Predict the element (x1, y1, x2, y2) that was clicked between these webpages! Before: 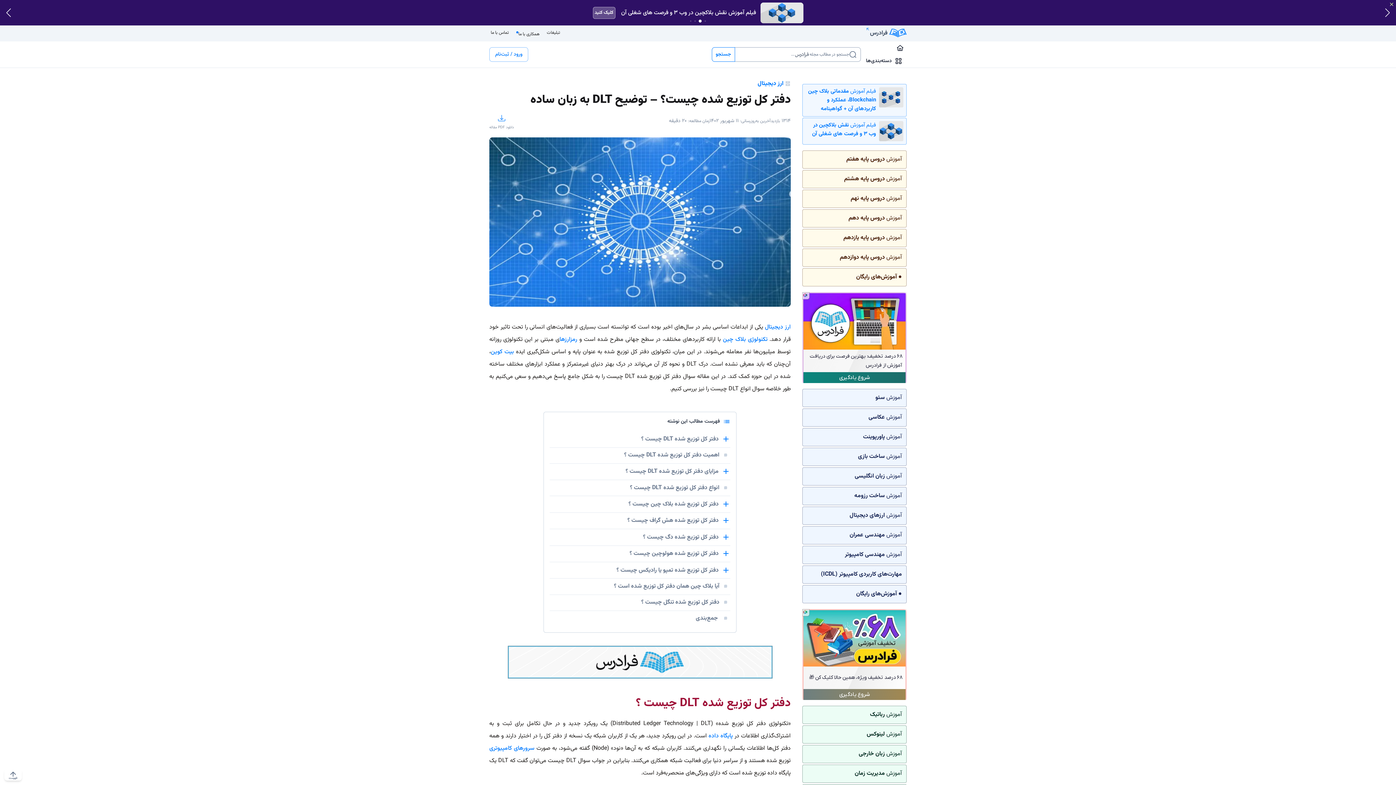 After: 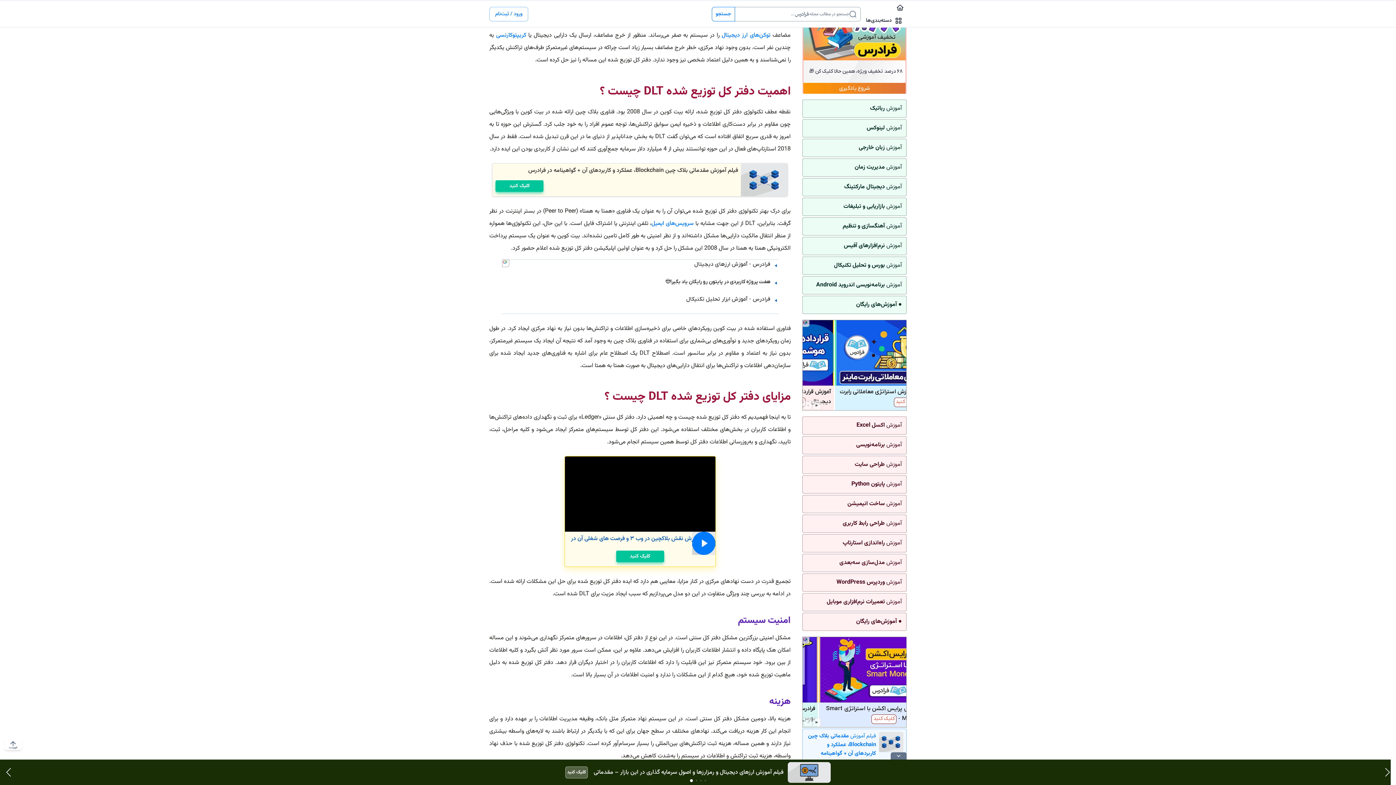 Action: label: مزایای دفتر کل توزیع شده DLT چیست ؟ bbox: (625, 467, 718, 476)